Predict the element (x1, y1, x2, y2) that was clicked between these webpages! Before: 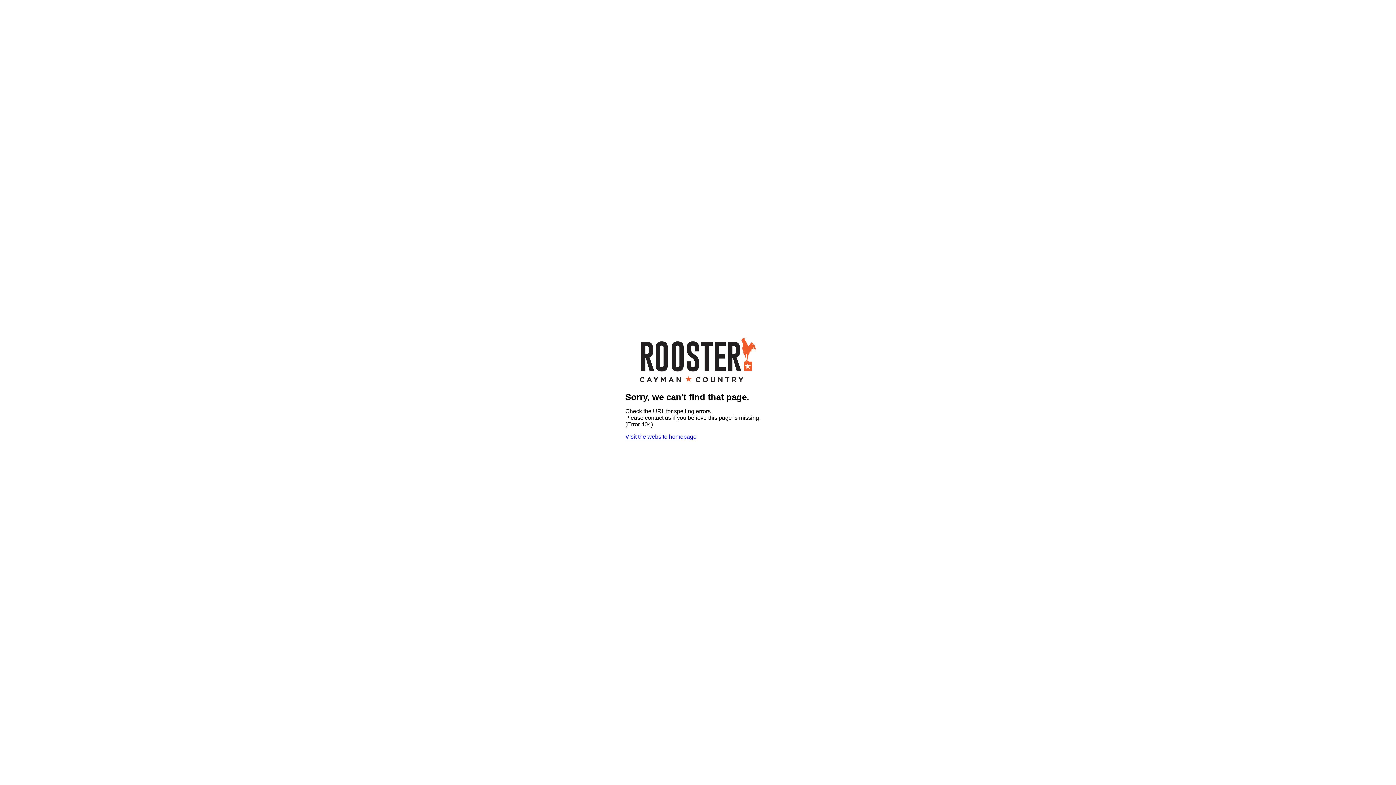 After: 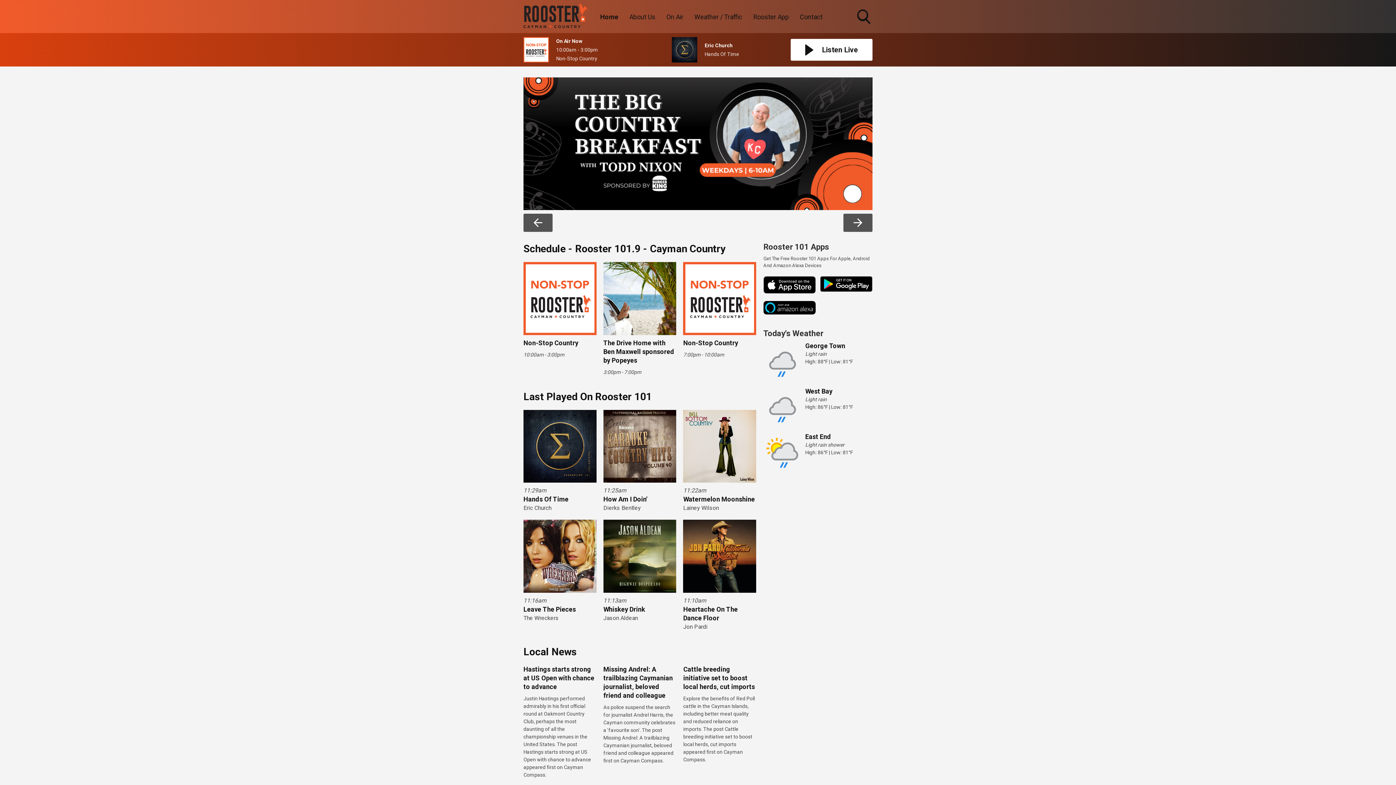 Action: bbox: (625, 433, 696, 439) label: Visit the website homepage